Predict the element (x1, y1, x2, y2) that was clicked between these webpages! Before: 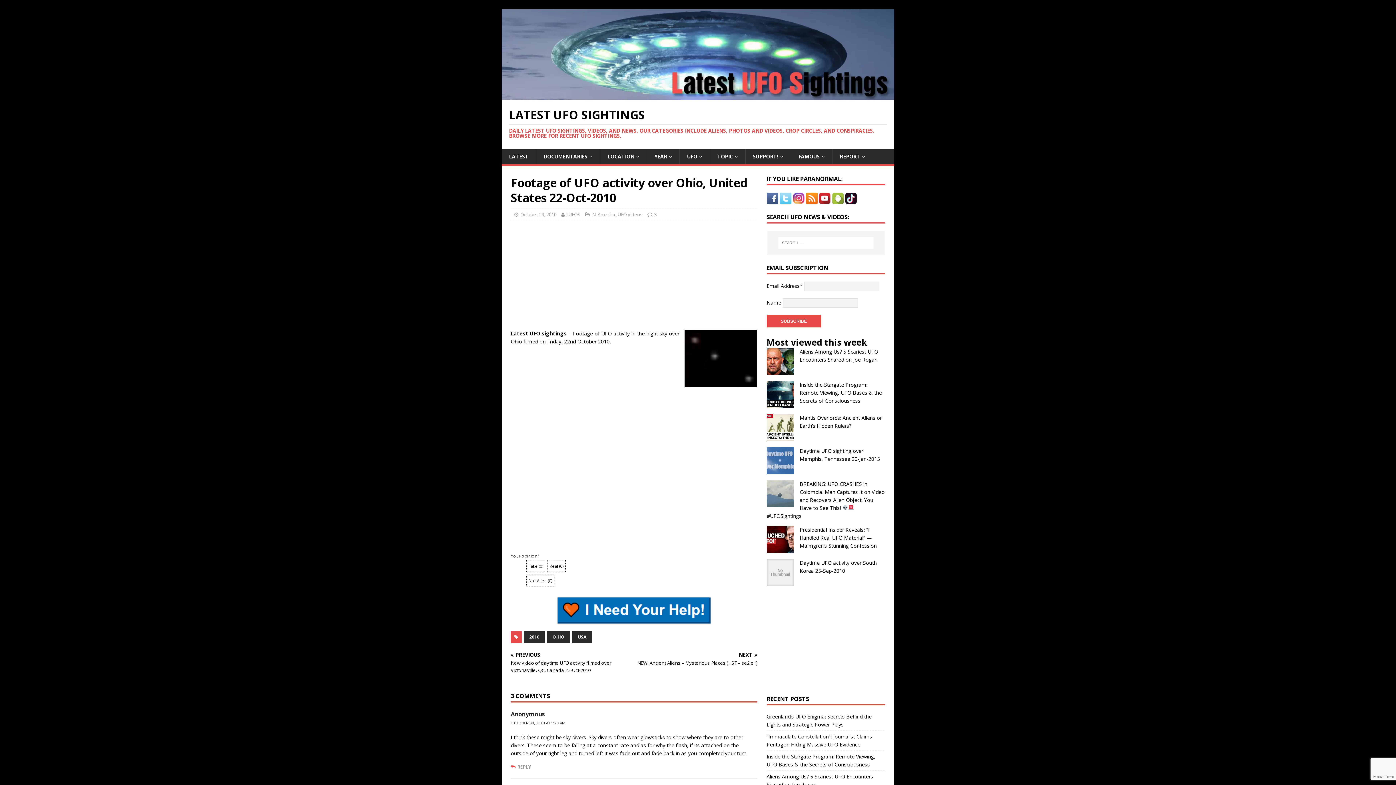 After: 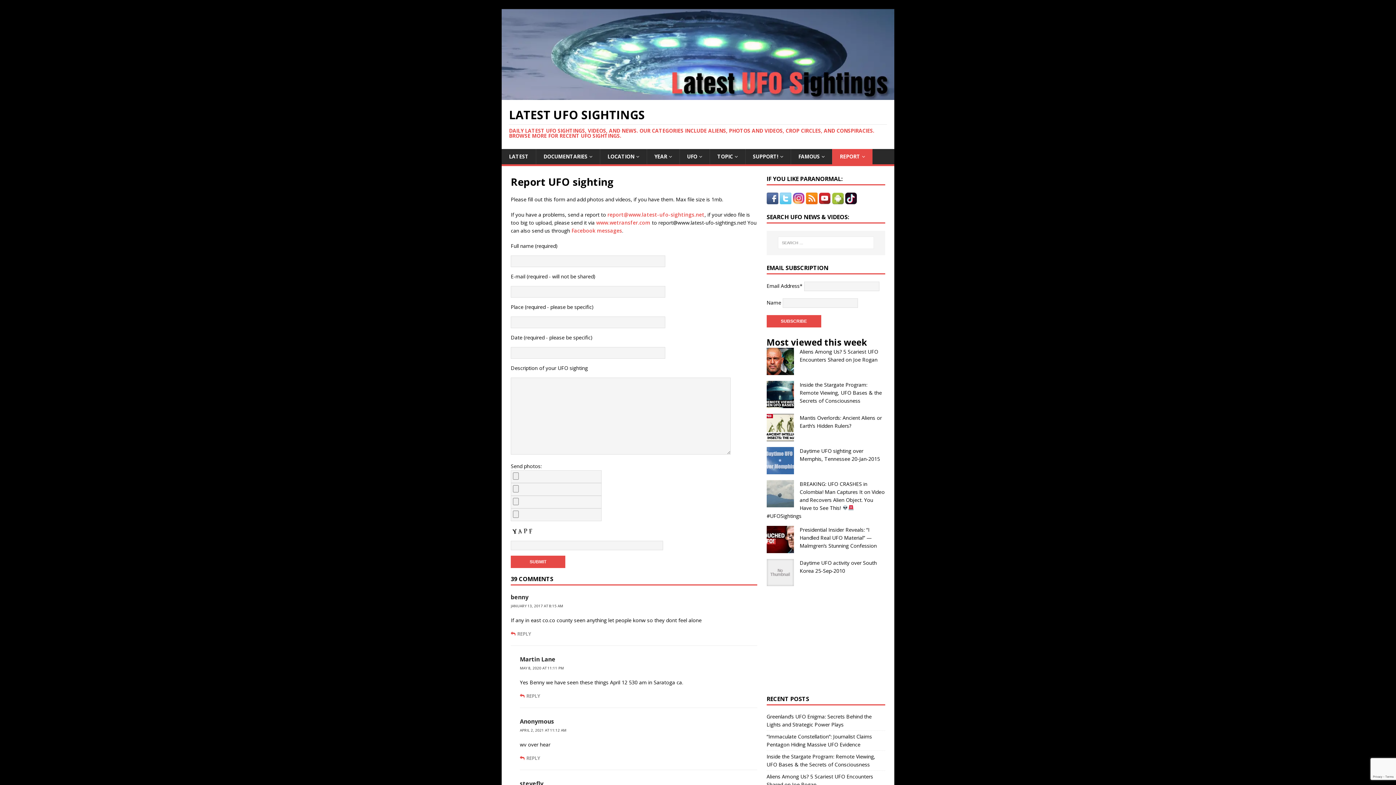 Action: bbox: (832, 149, 872, 164) label: REPORT